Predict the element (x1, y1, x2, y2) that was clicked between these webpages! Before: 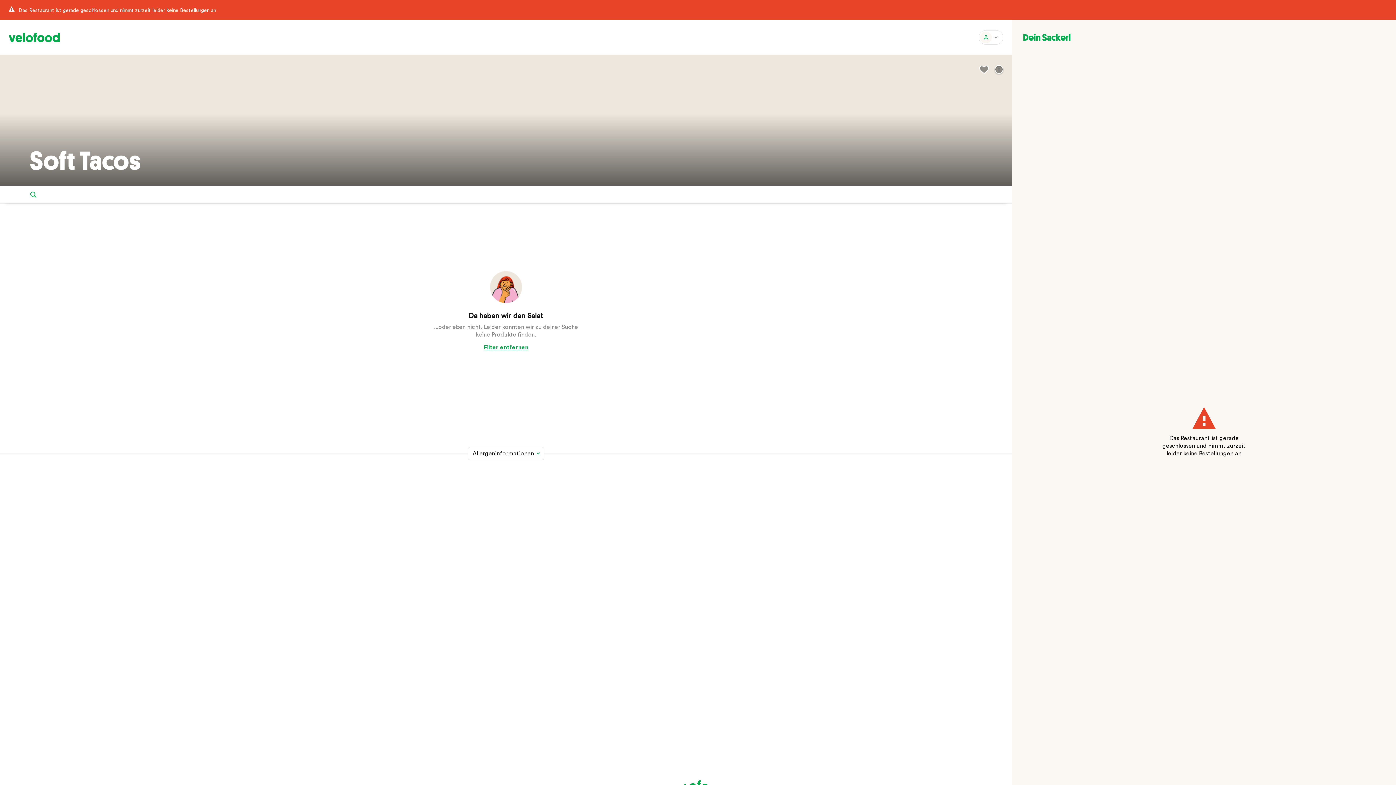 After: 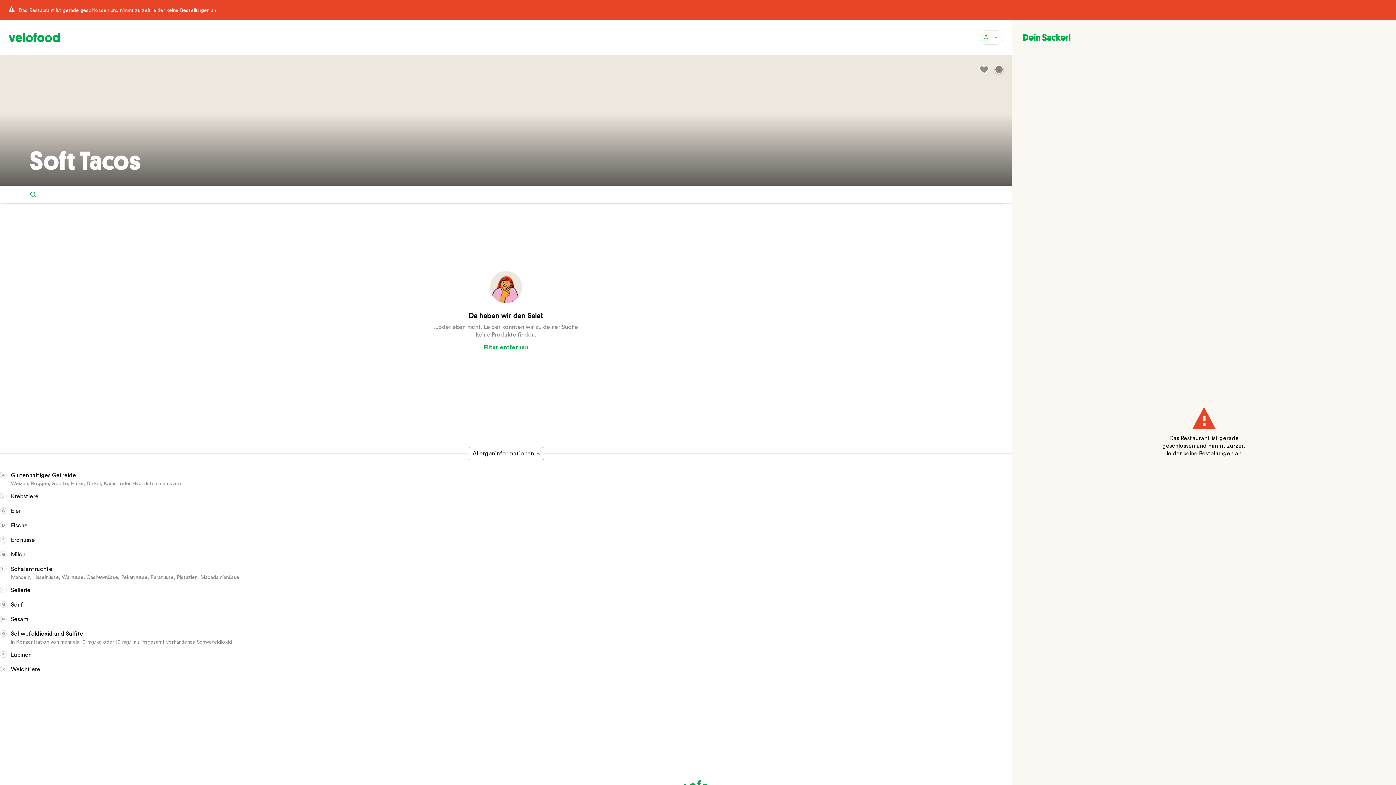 Action: label: Allergeninformationen bbox: (468, 447, 544, 460)